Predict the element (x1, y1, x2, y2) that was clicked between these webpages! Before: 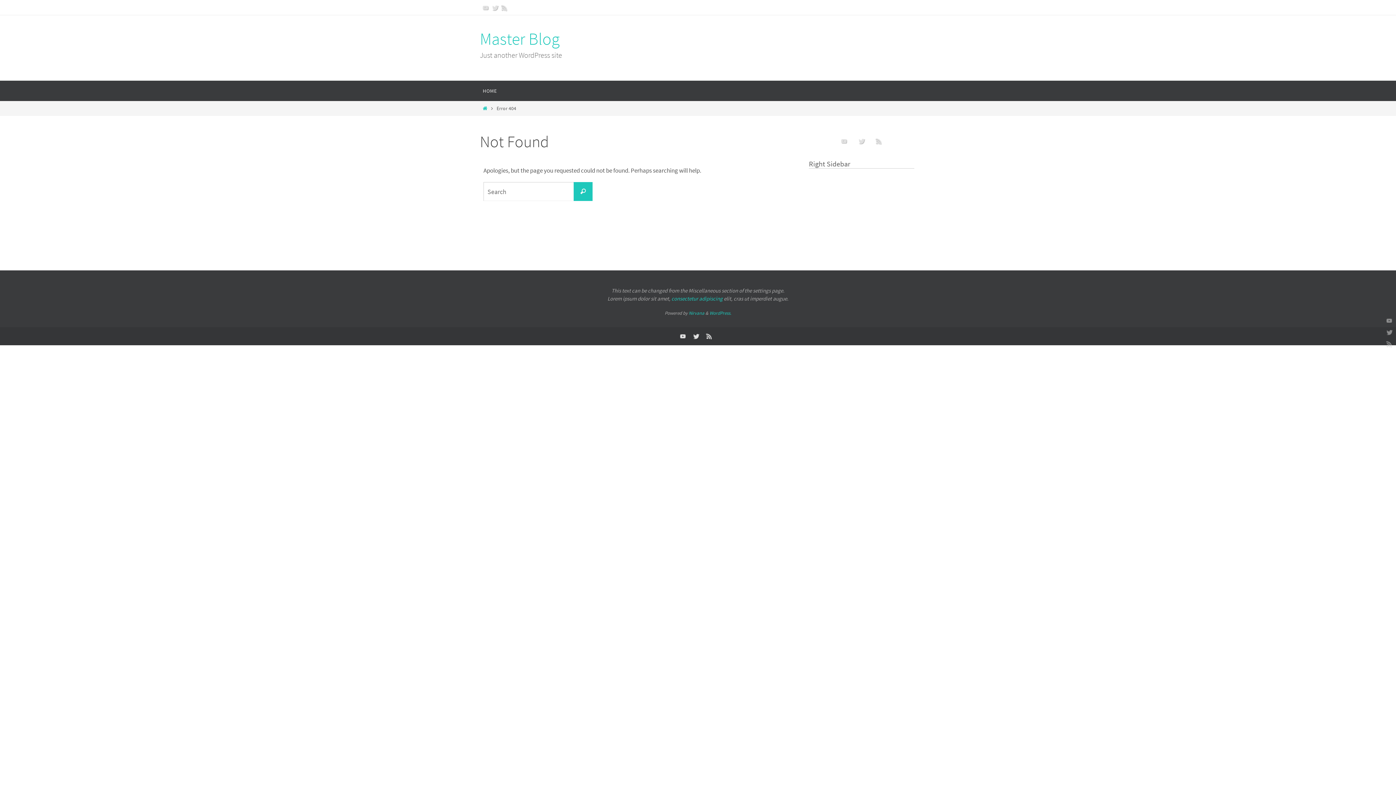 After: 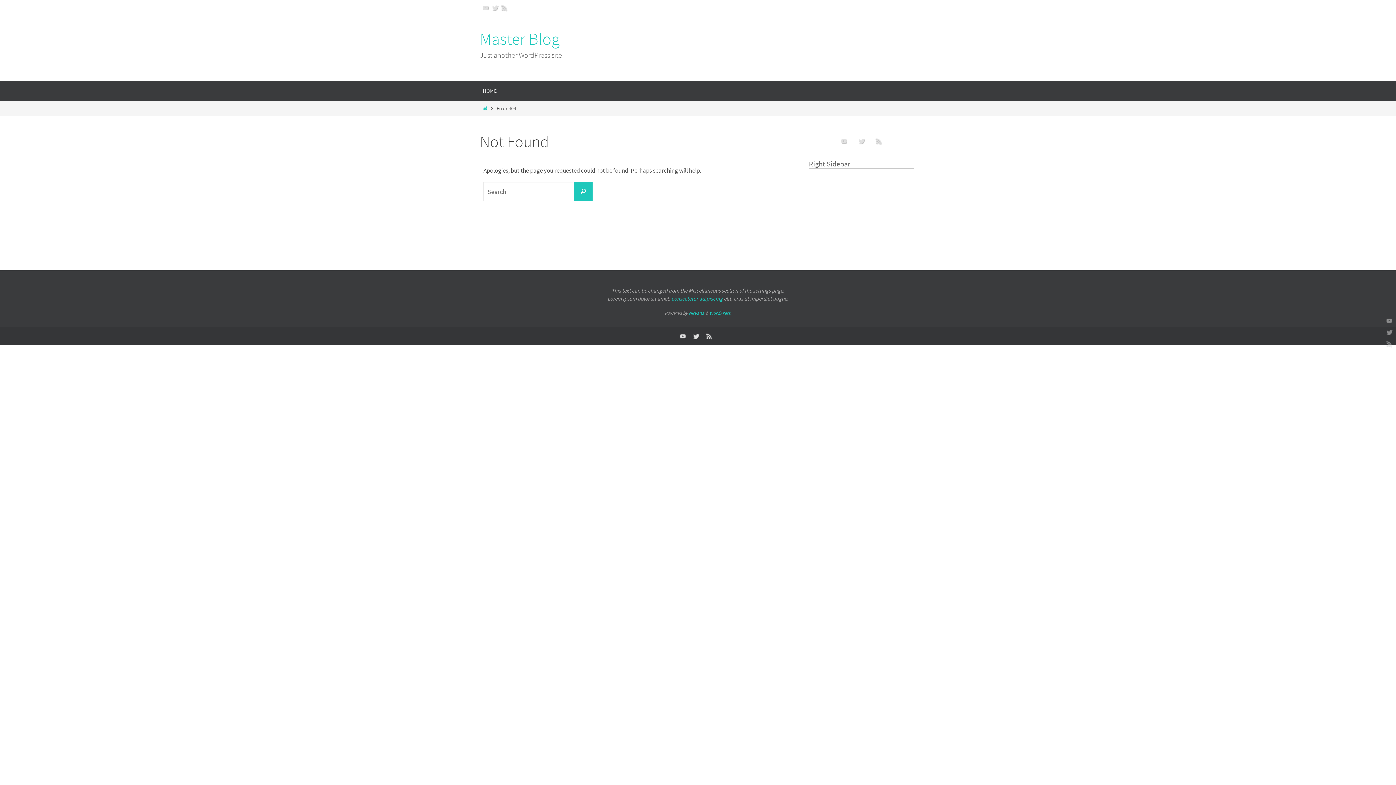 Action: bbox: (480, 1, 491, 13)